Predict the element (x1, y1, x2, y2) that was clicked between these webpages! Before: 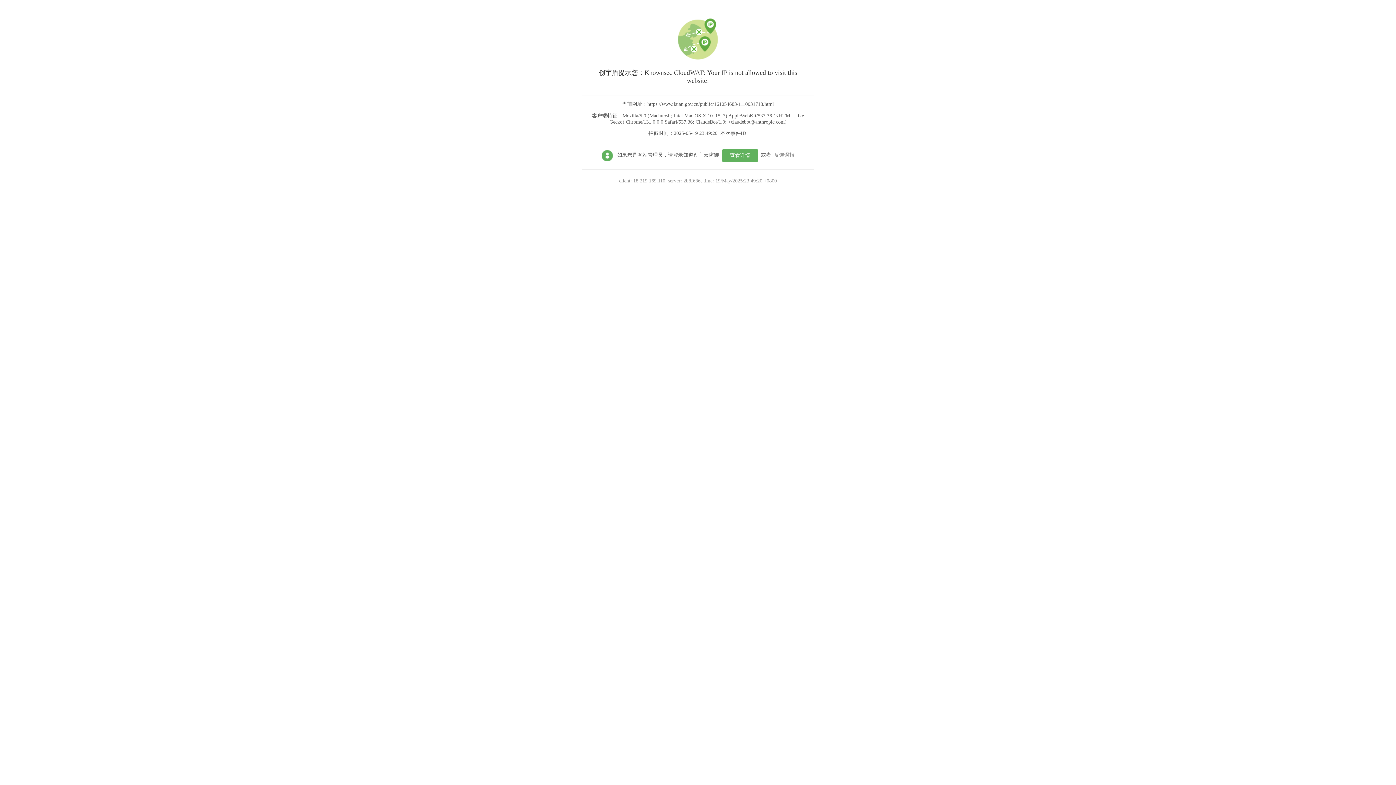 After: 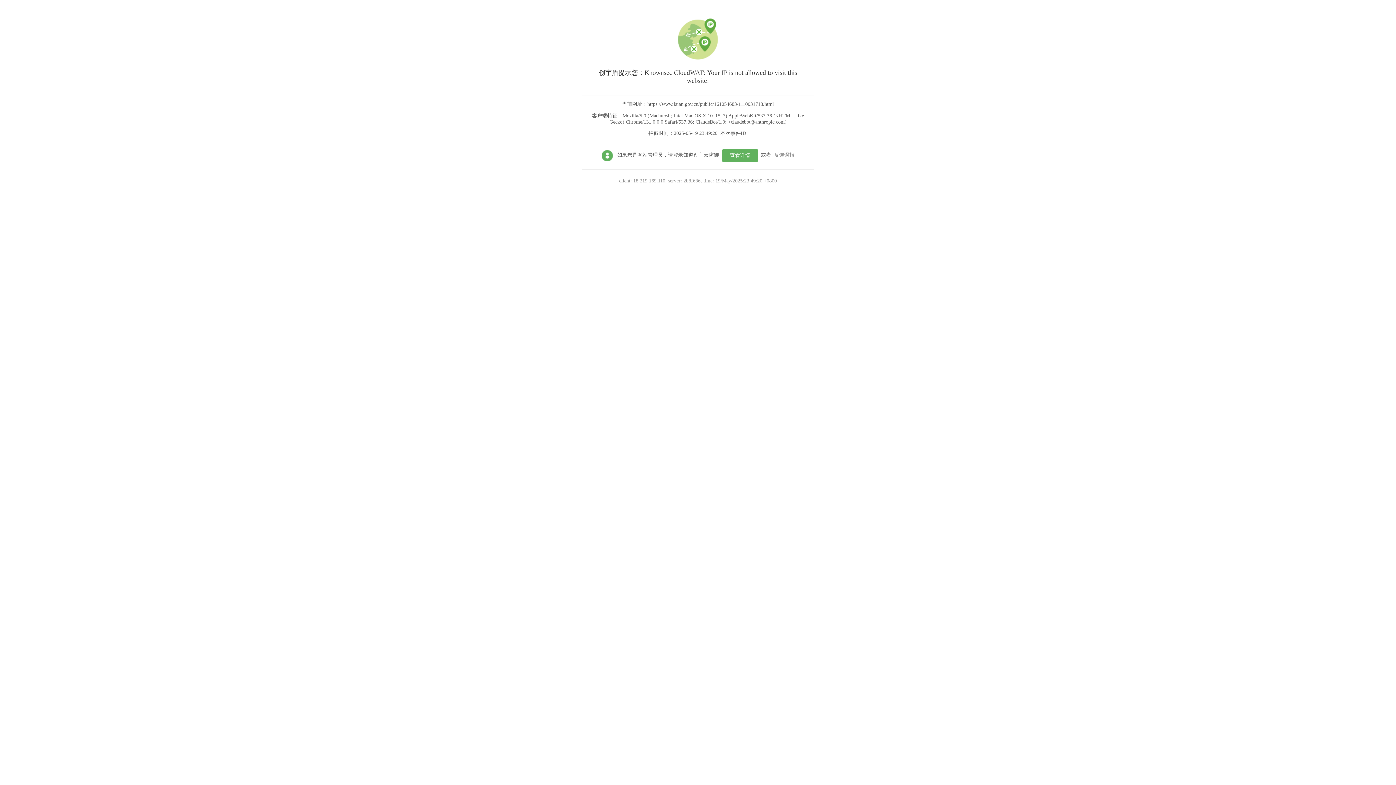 Action: bbox: (722, 149, 758, 161) label: 查看详情